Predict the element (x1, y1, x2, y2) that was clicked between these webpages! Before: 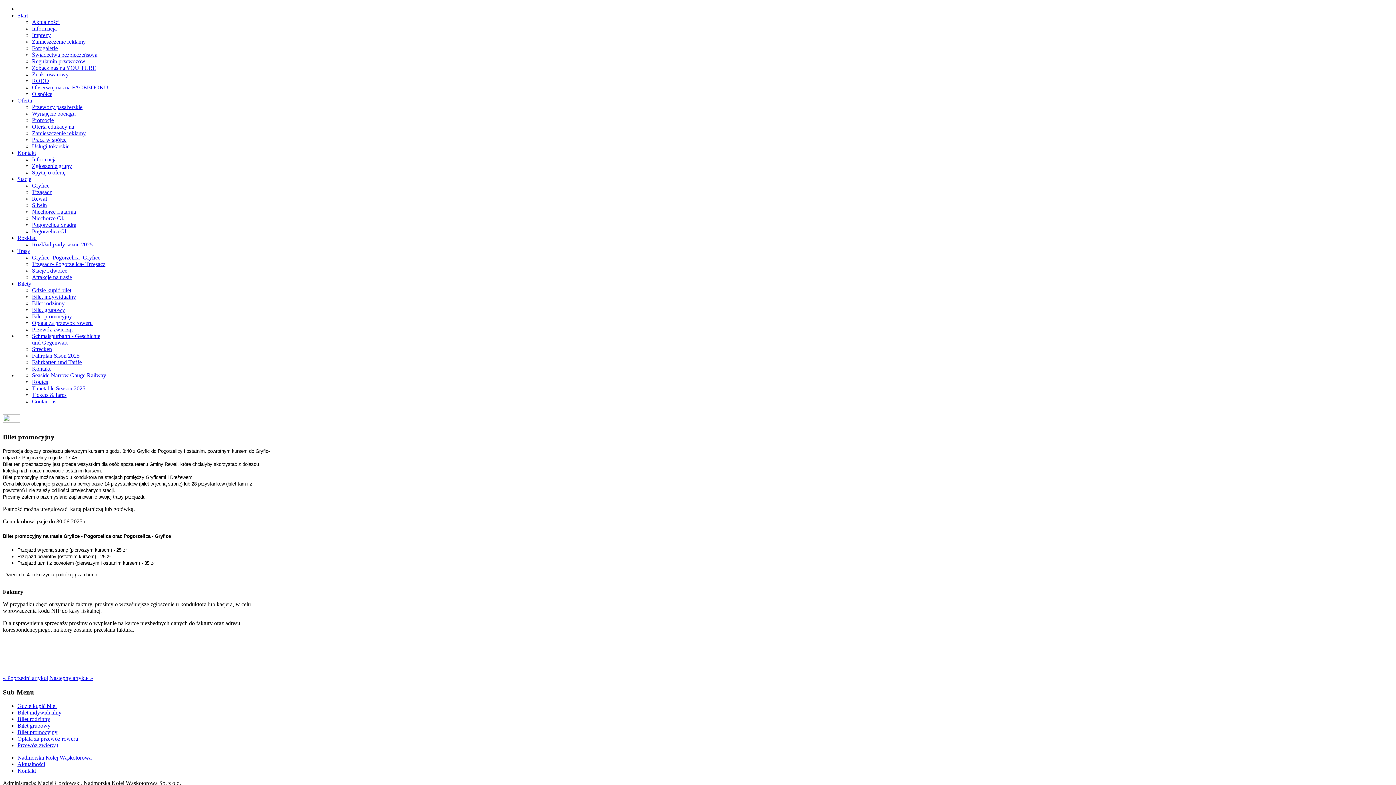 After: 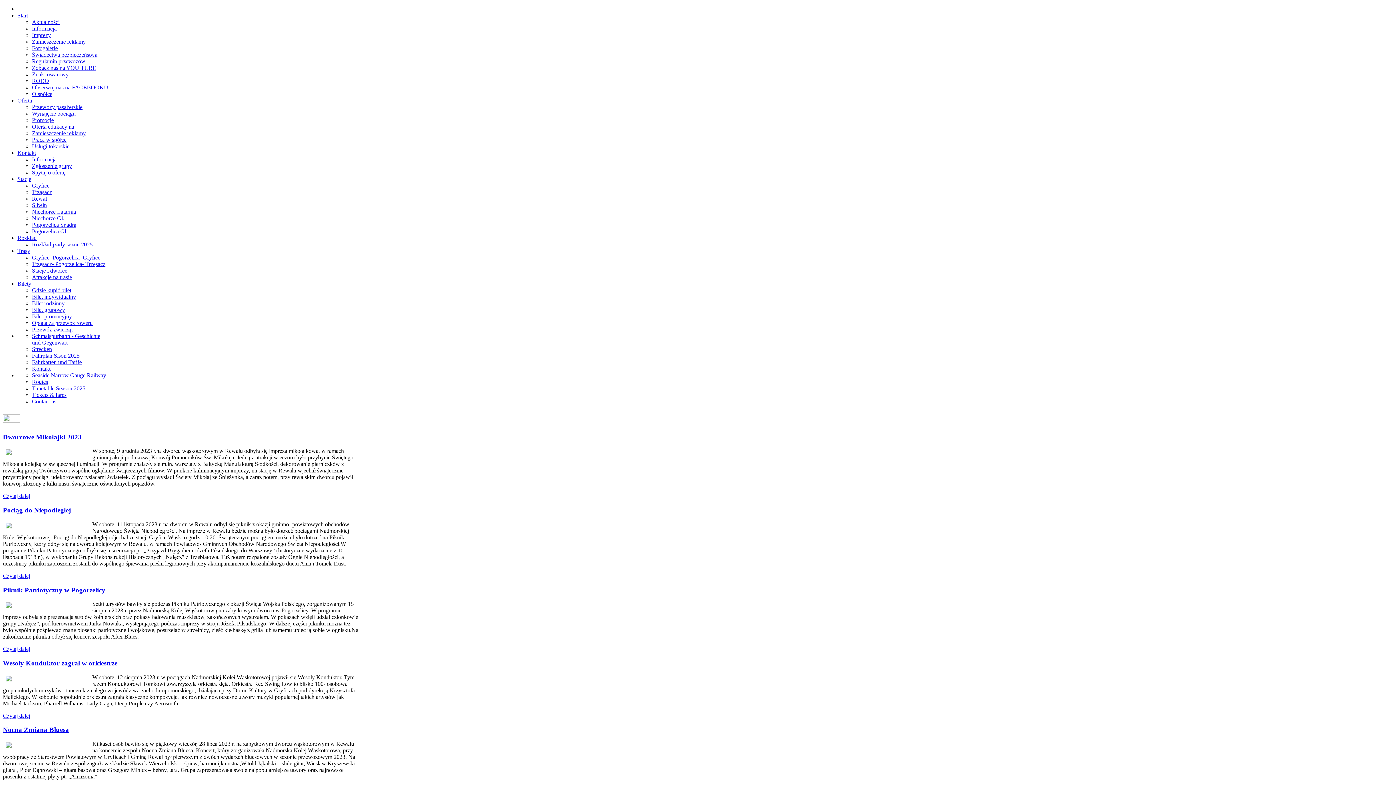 Action: bbox: (32, 45, 57, 51) label: Fotogalerie